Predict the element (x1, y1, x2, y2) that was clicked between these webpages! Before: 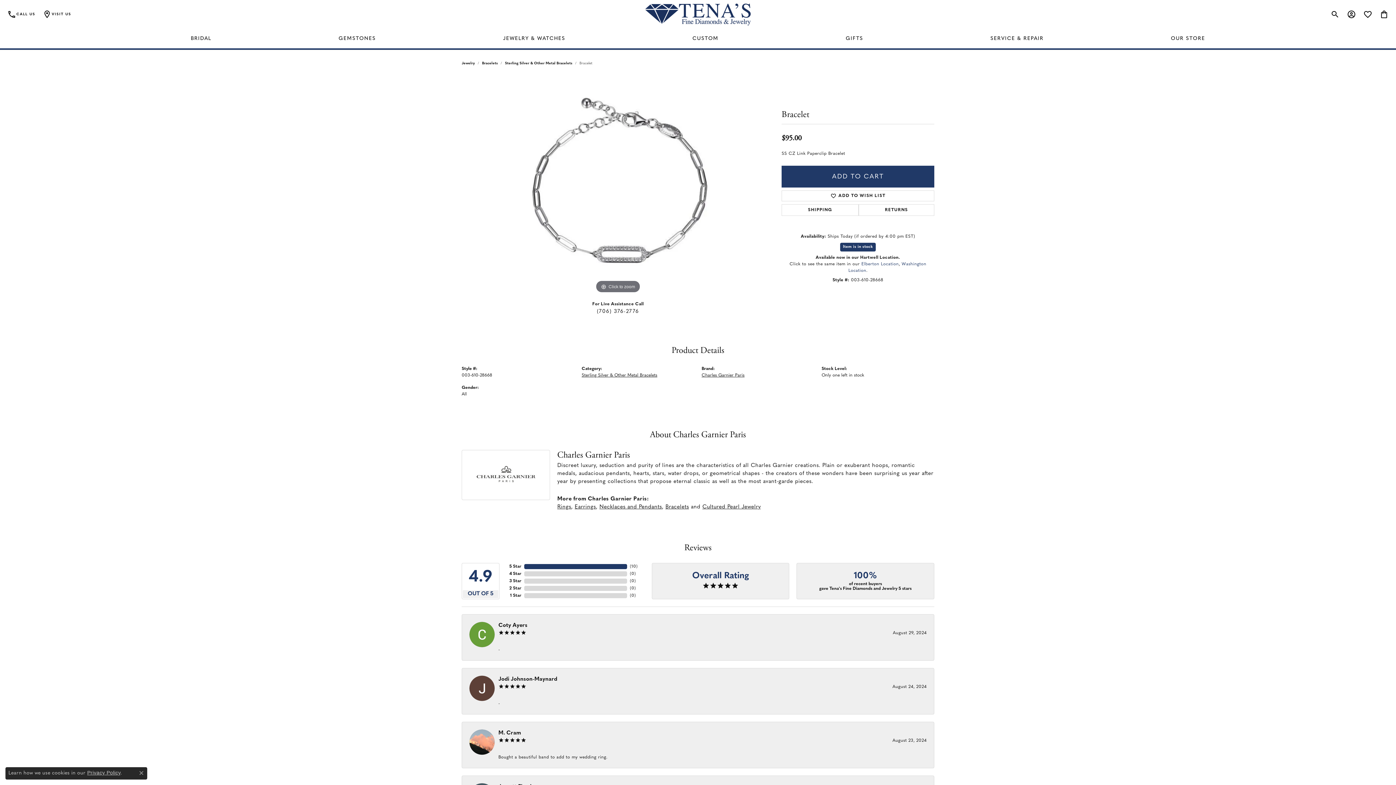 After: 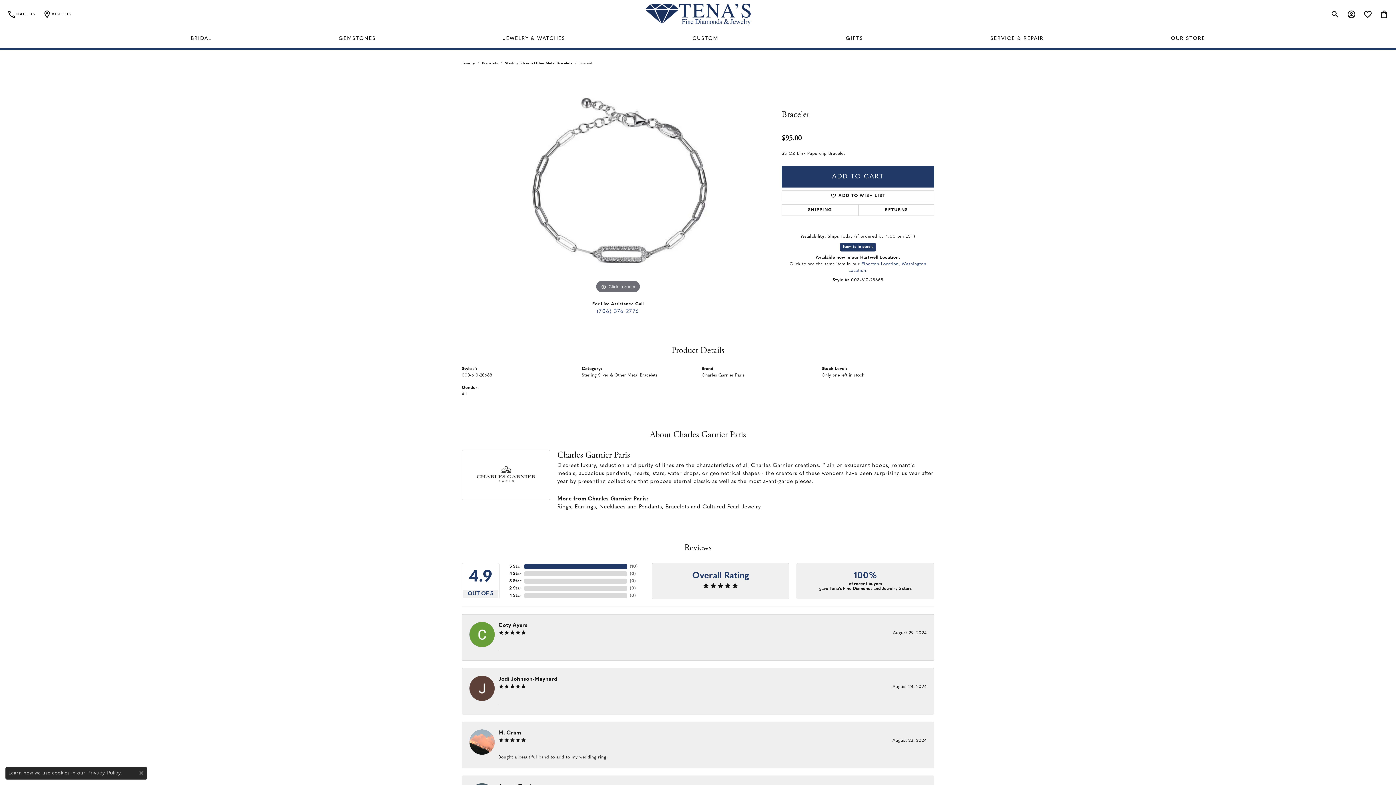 Action: label: (706) 376-2776 bbox: (591, 304, 644, 319)